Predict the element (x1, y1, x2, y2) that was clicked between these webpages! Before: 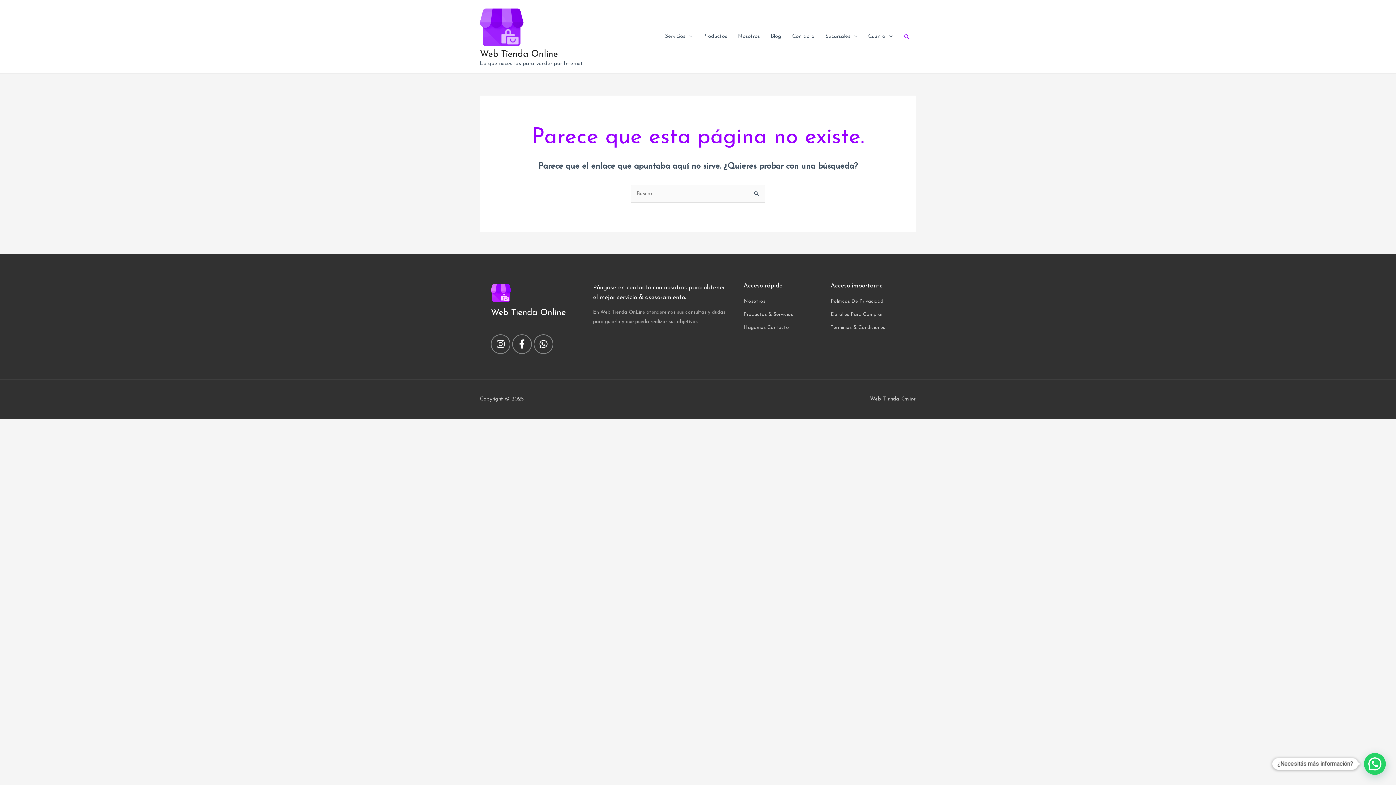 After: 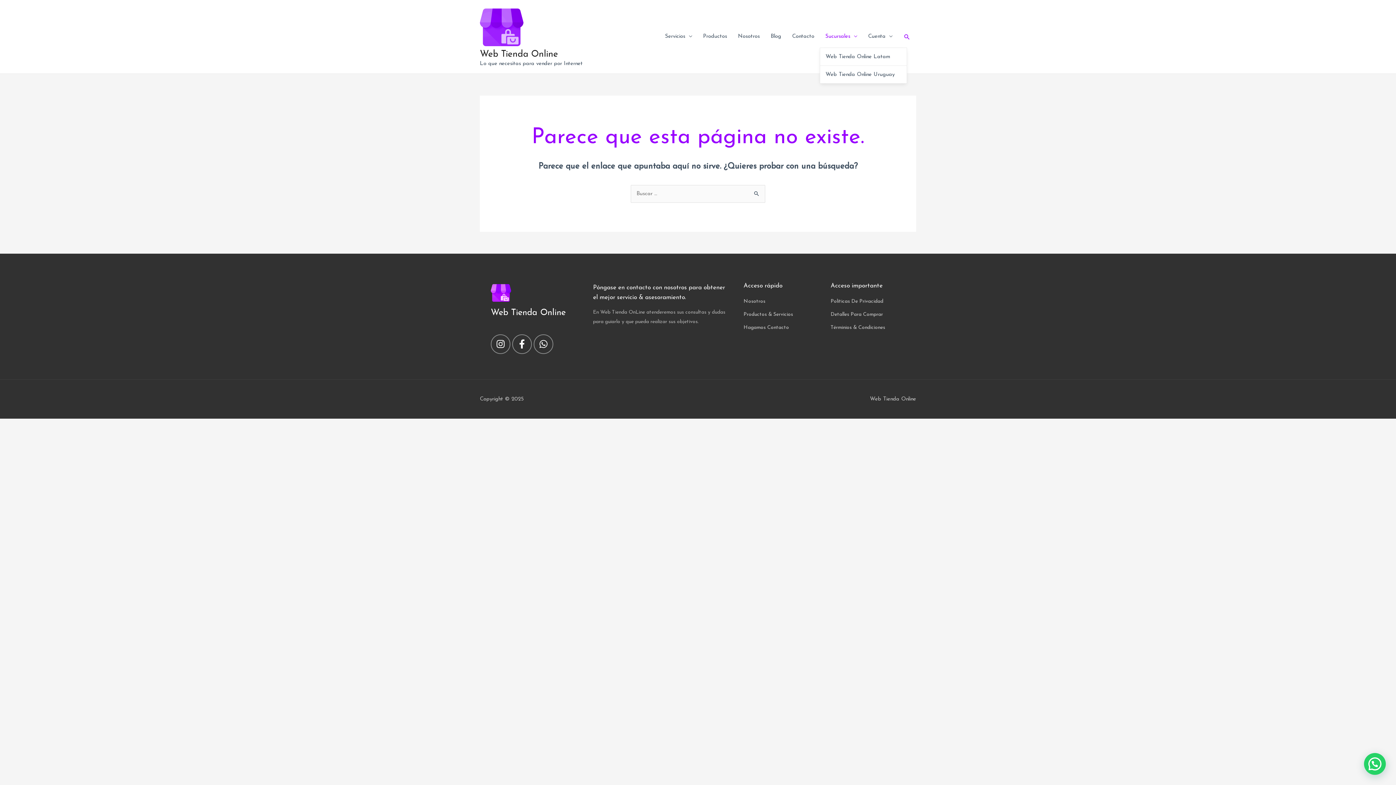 Action: label: Sucursales bbox: (820, 25, 862, 47)